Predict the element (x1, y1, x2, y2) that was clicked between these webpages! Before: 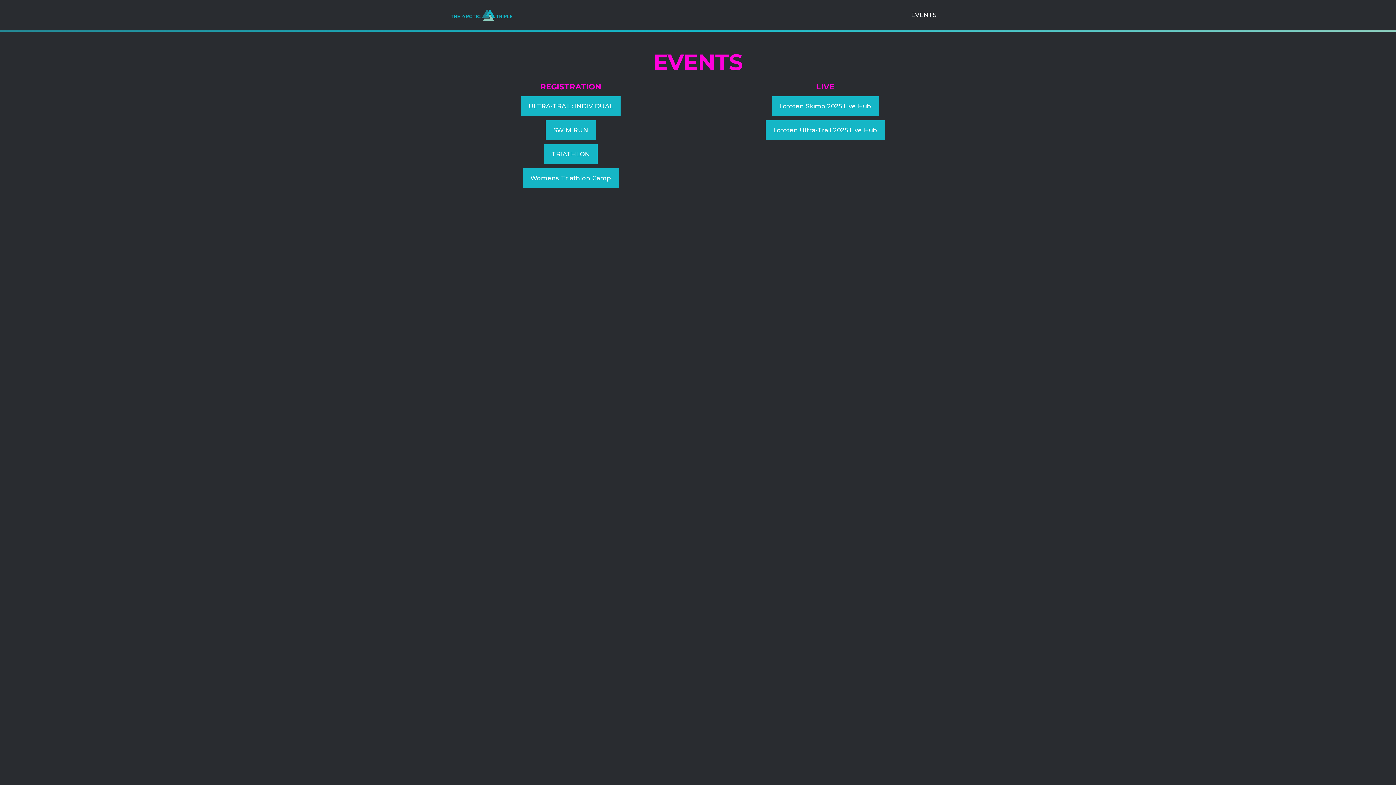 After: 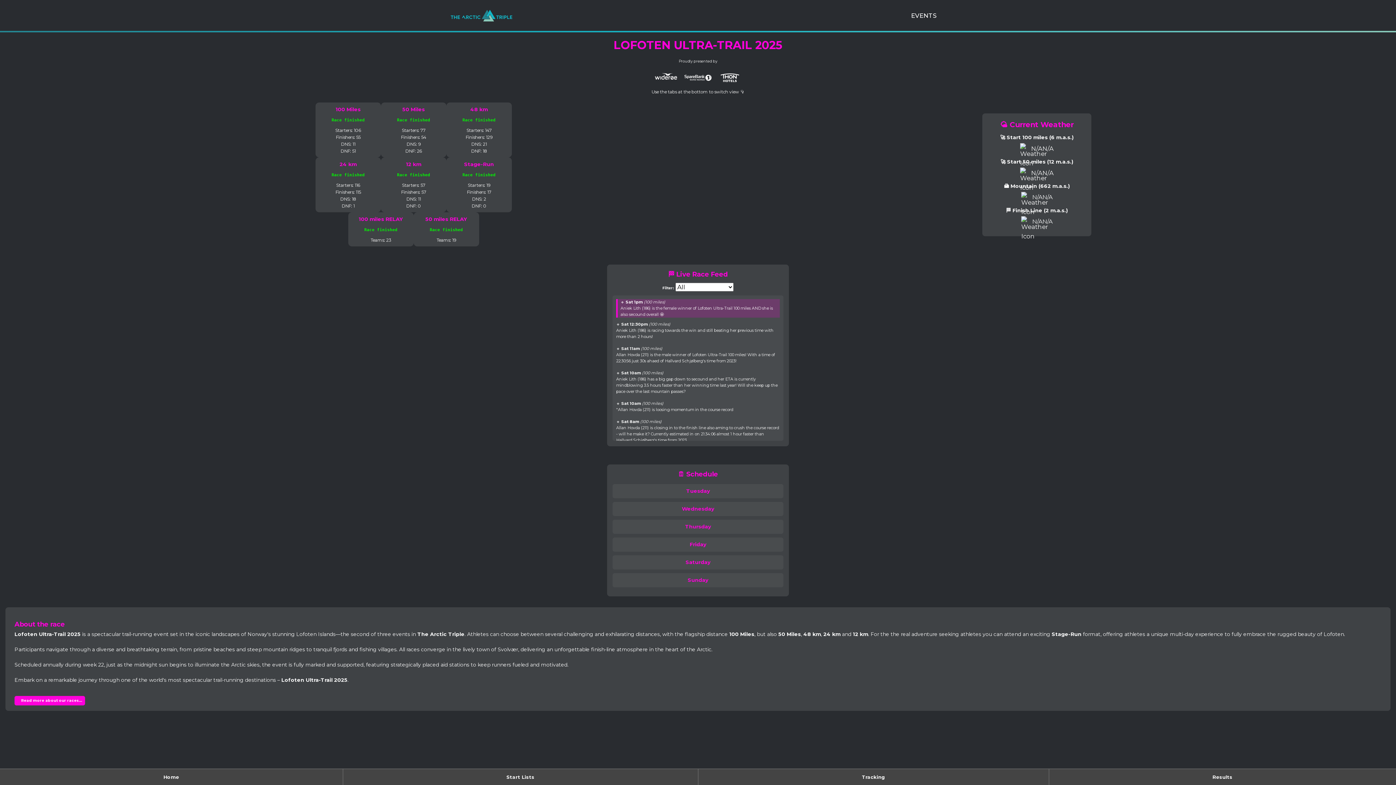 Action: label: Lofoten Ultra-Trail 2025 Live Hub bbox: (765, 120, 885, 139)